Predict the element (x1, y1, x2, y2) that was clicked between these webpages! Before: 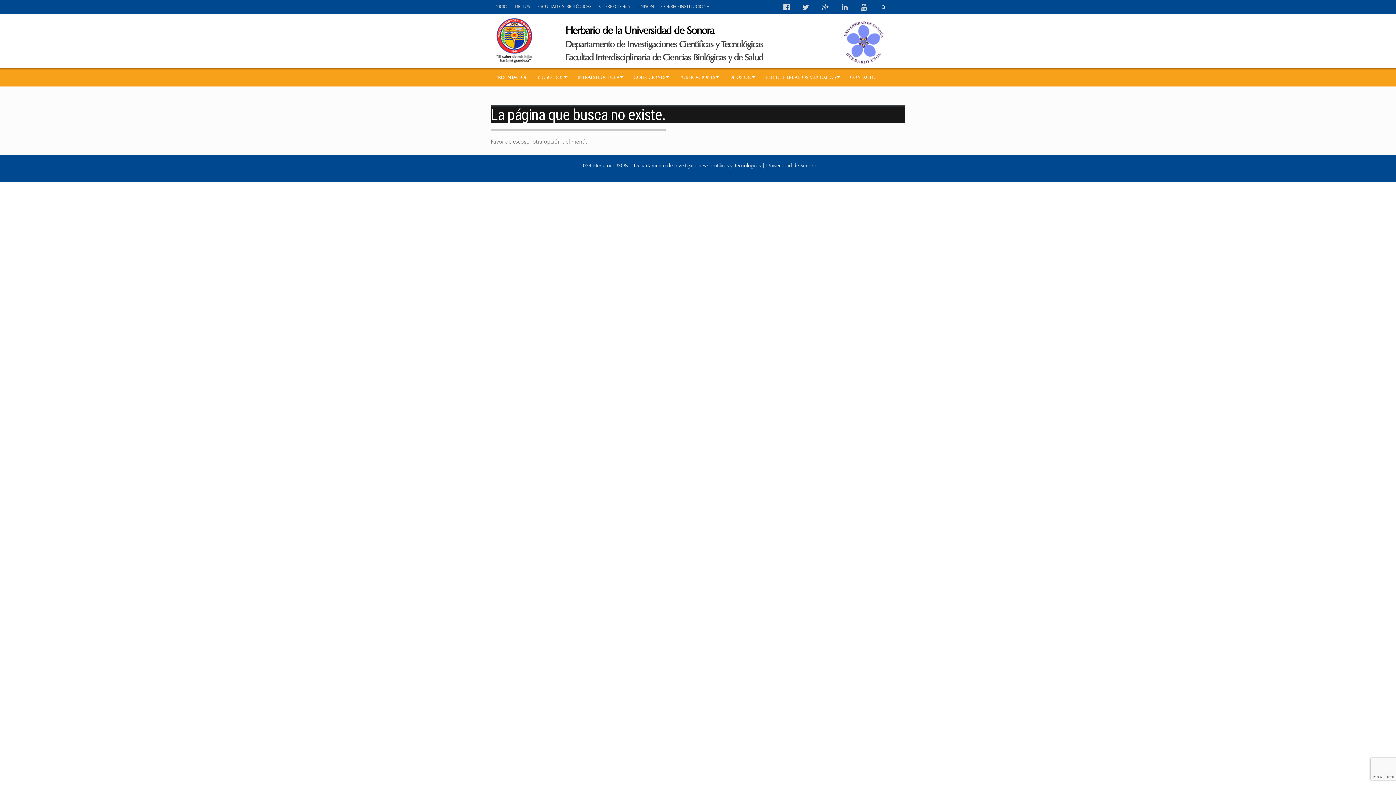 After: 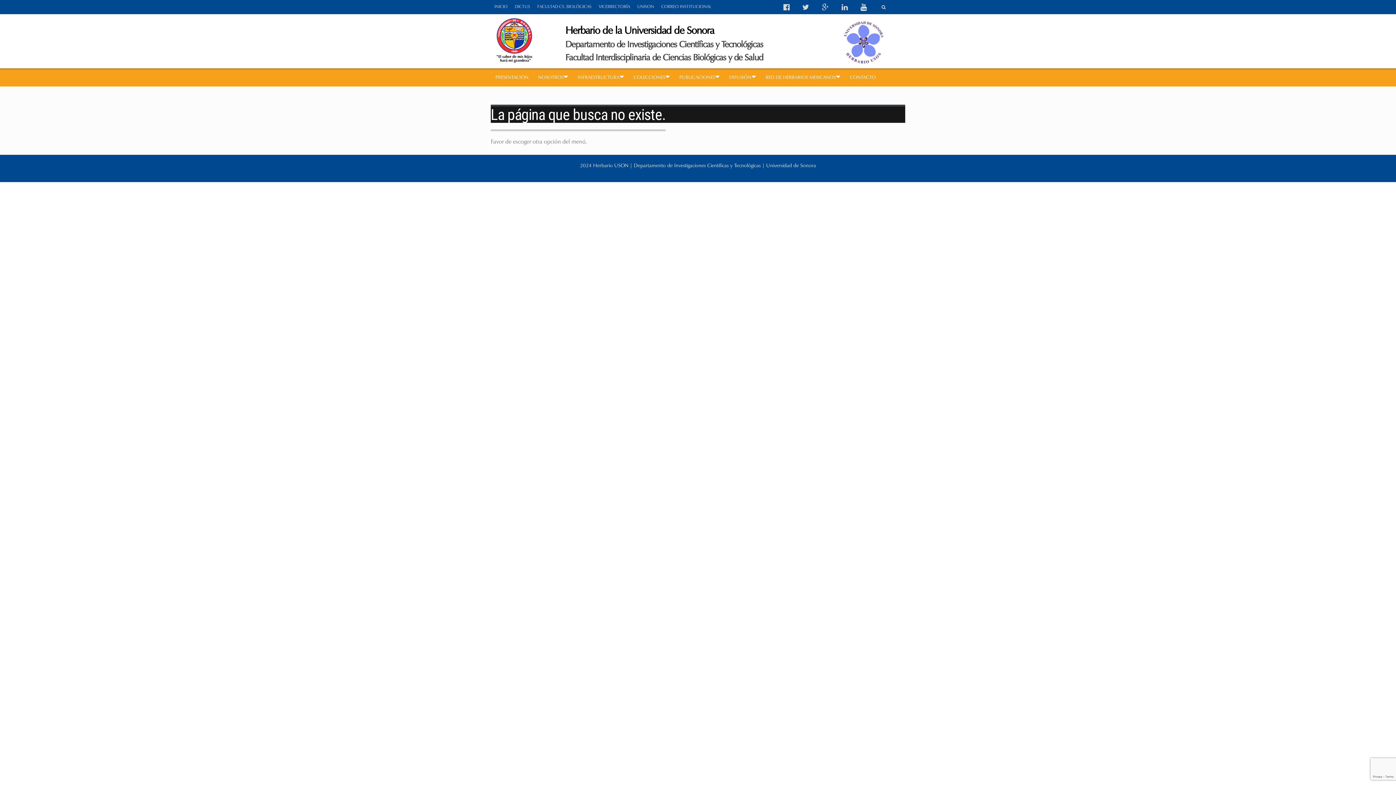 Action: bbox: (857, 0, 870, 14)